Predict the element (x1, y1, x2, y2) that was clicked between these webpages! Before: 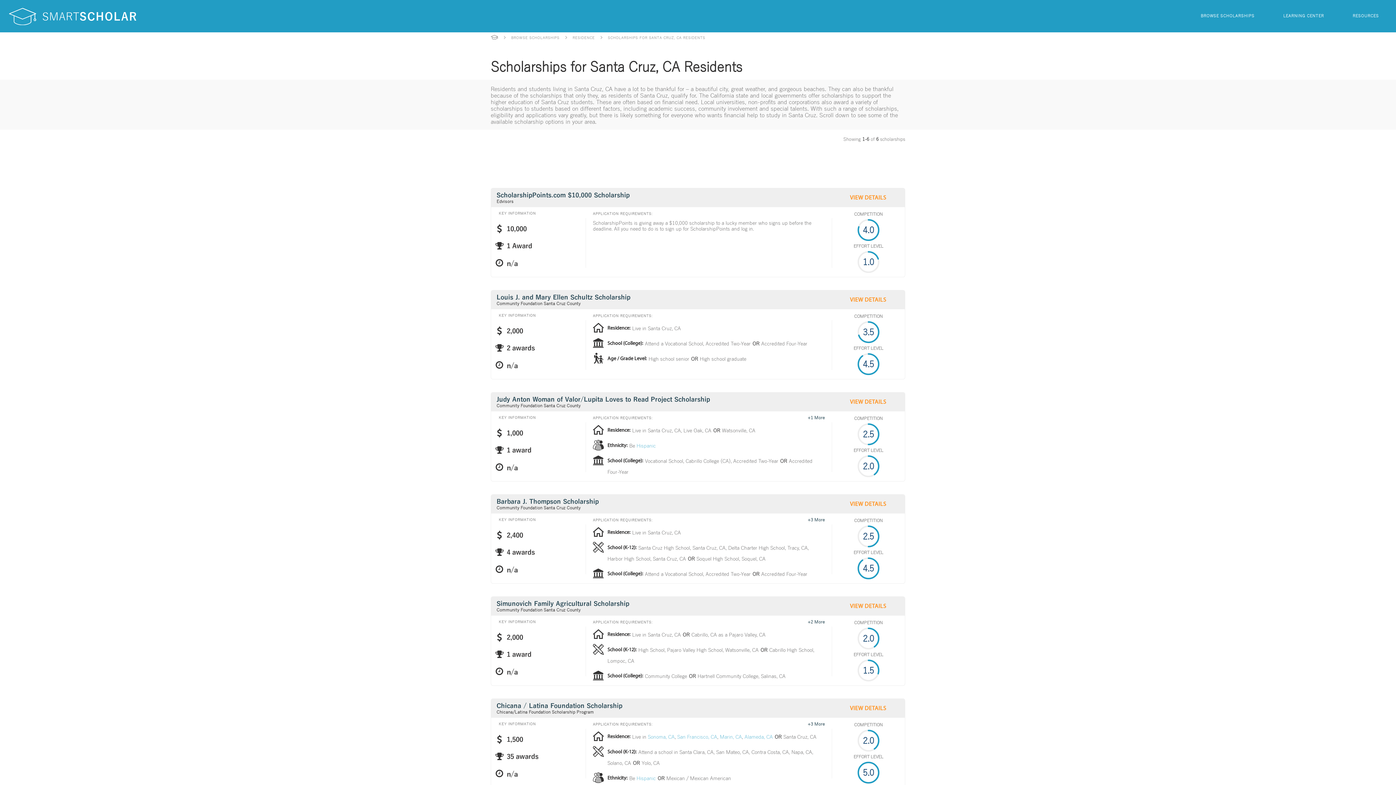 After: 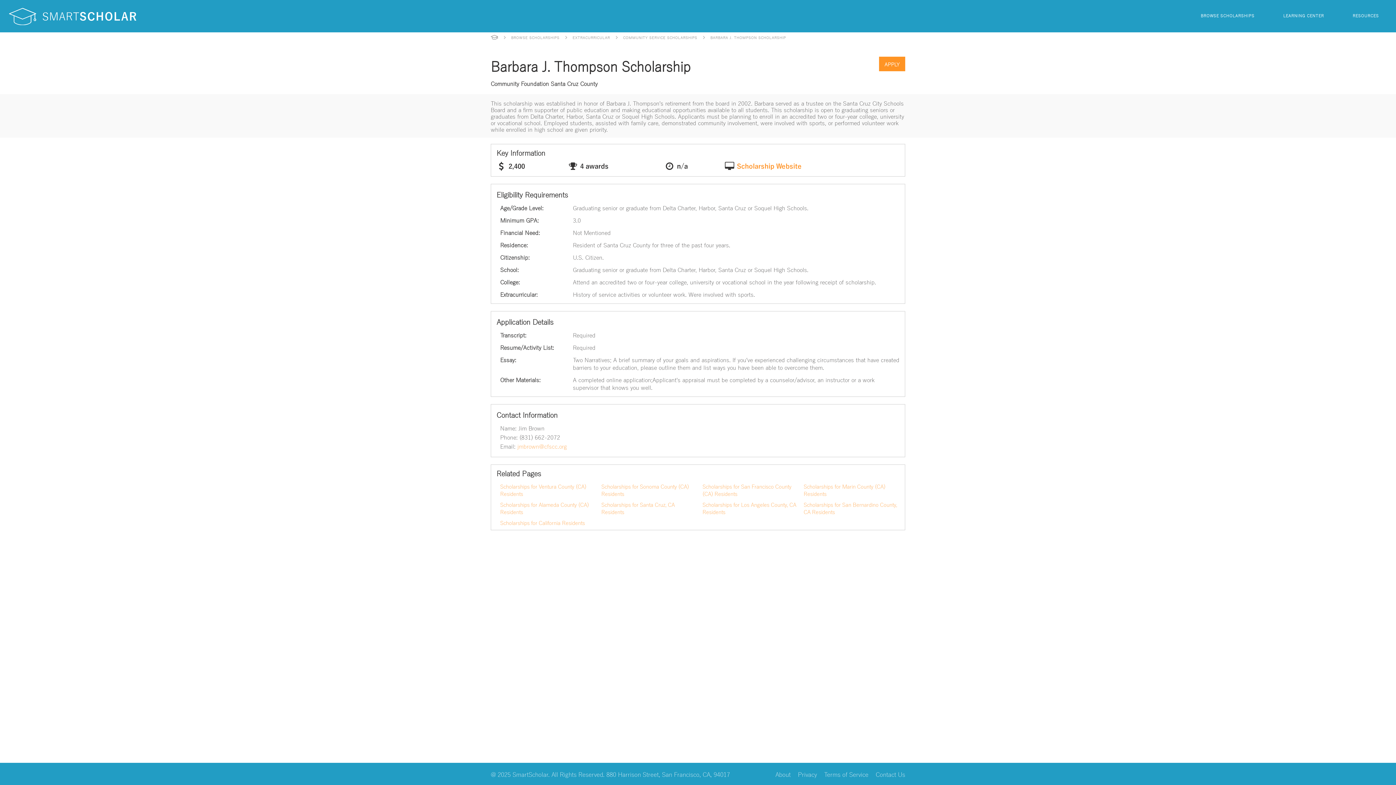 Action: bbox: (496, 498, 598, 505) label: Barbara J. Thompson Scholarship